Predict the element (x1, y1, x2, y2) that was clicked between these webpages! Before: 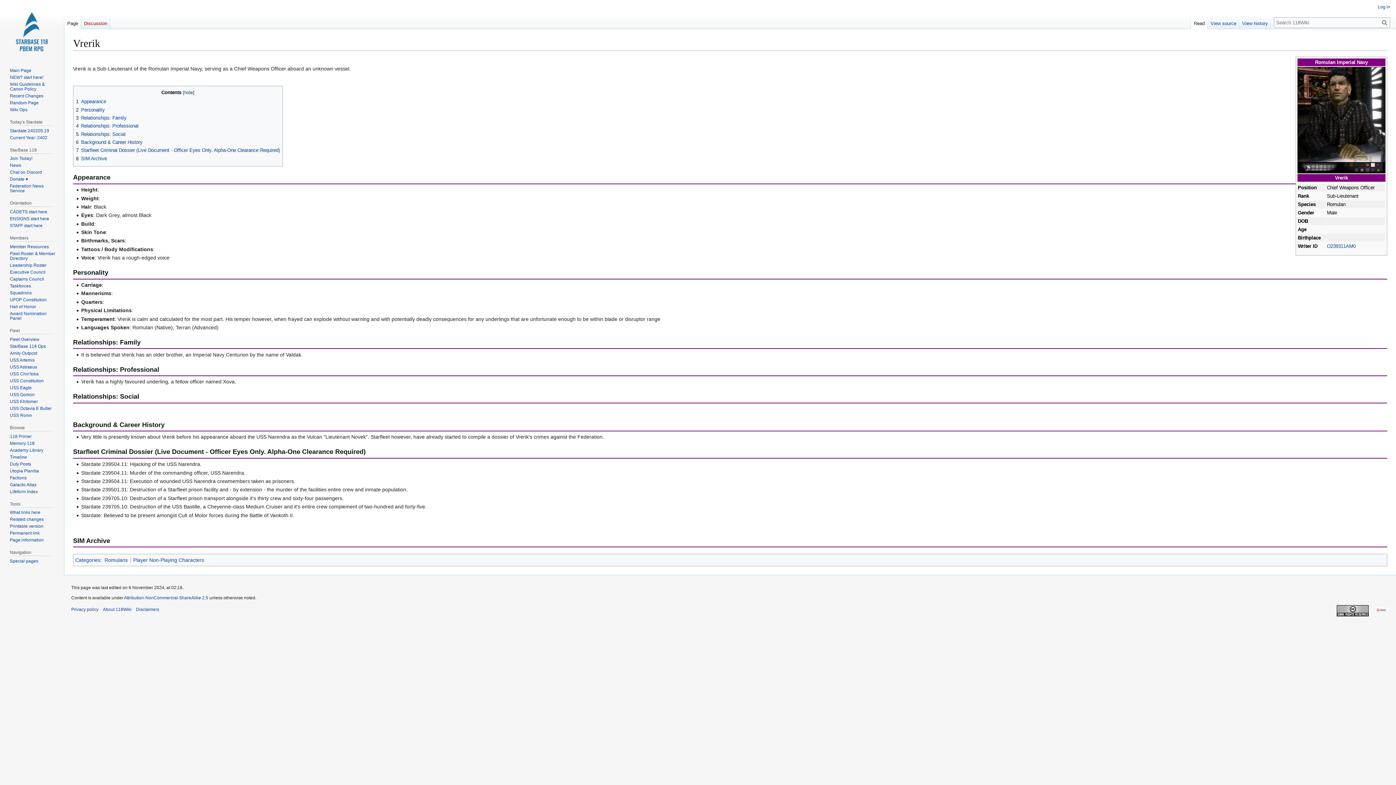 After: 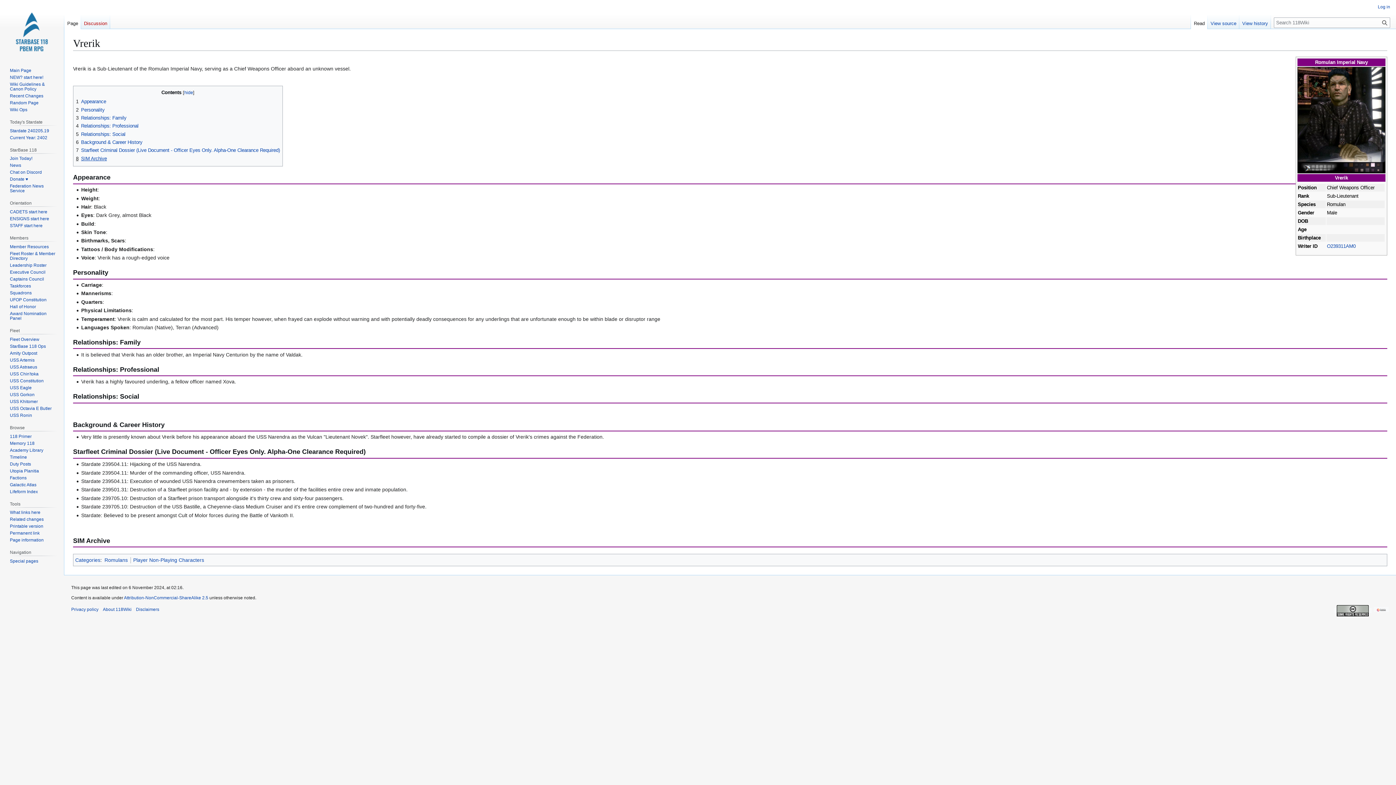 Action: label: 8	SIM Archive bbox: (76, 155, 106, 161)